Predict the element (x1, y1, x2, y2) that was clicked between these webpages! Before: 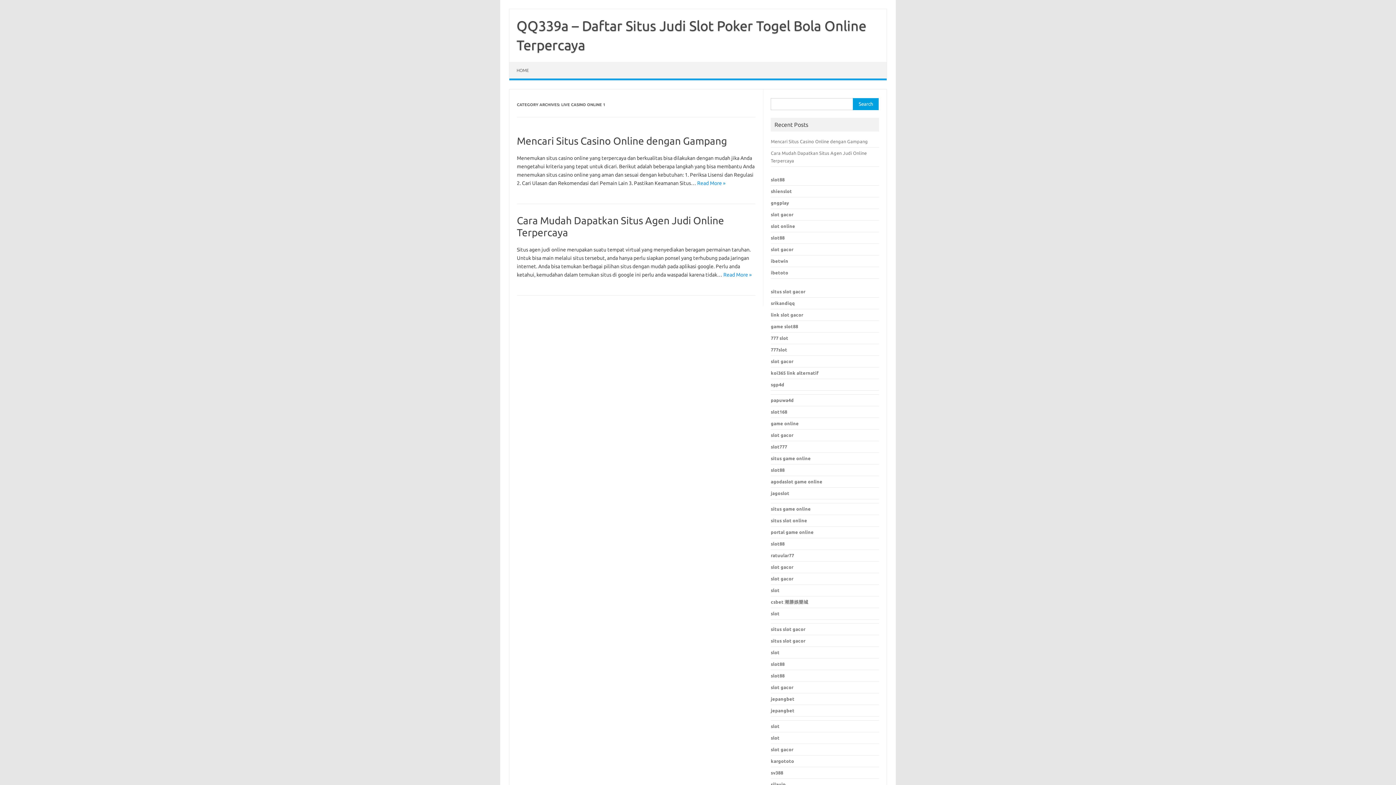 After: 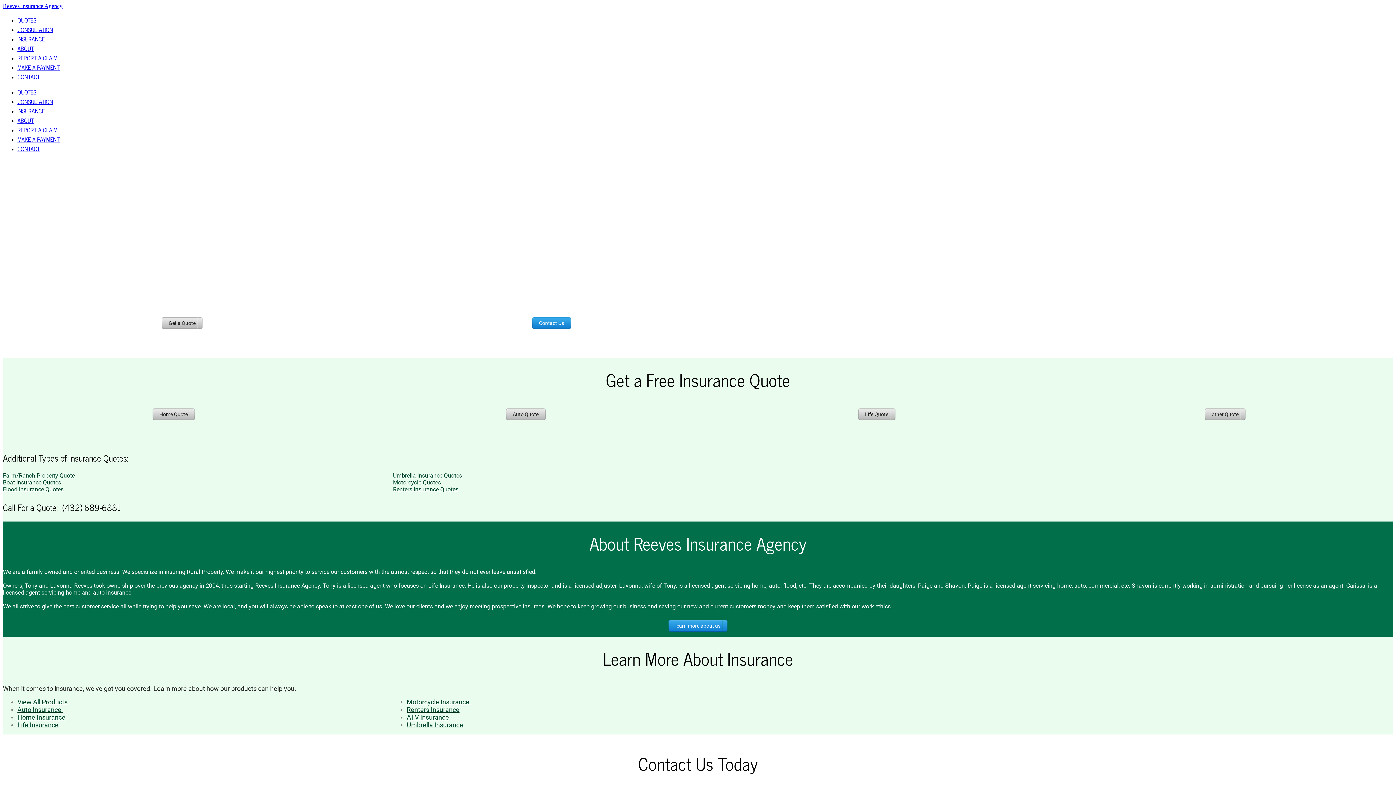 Action: label: slot bbox: (771, 650, 779, 655)